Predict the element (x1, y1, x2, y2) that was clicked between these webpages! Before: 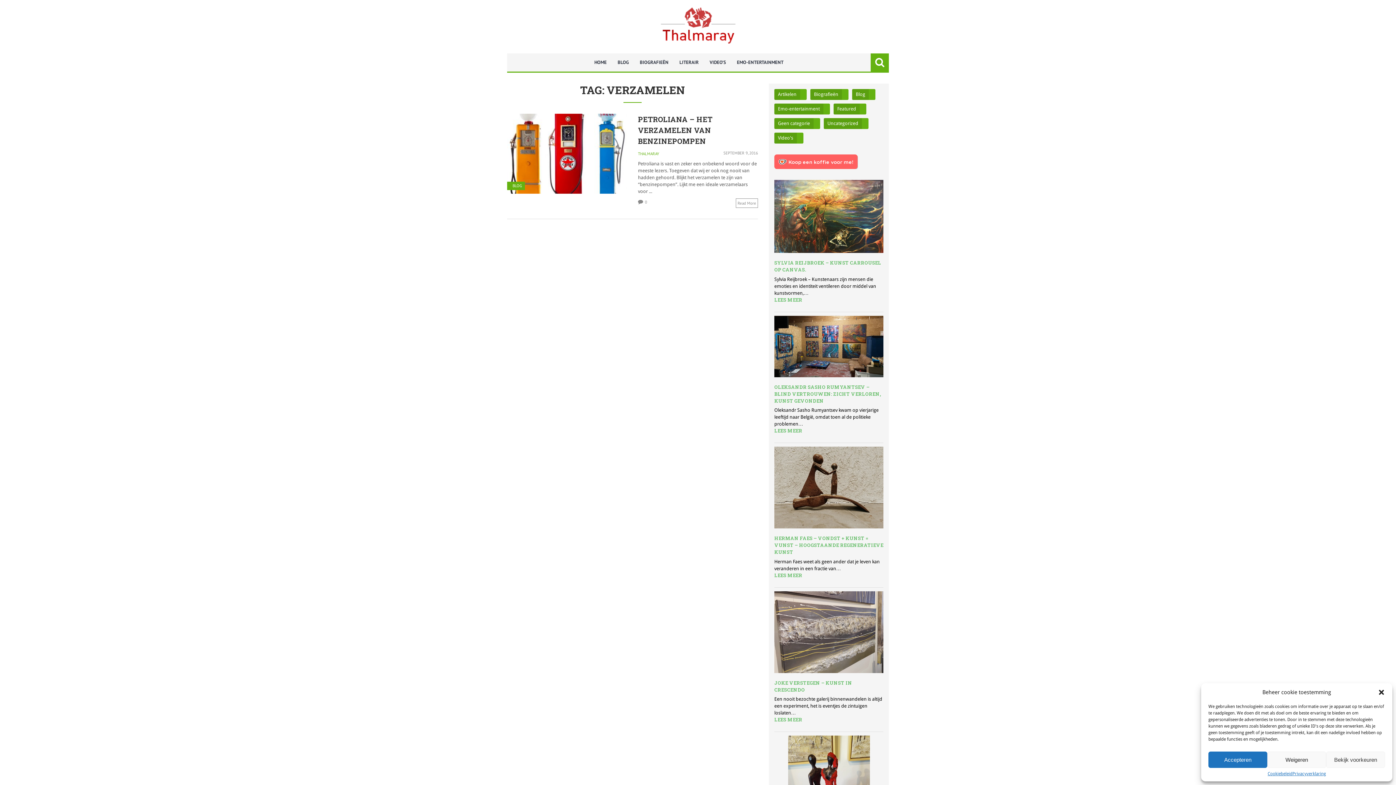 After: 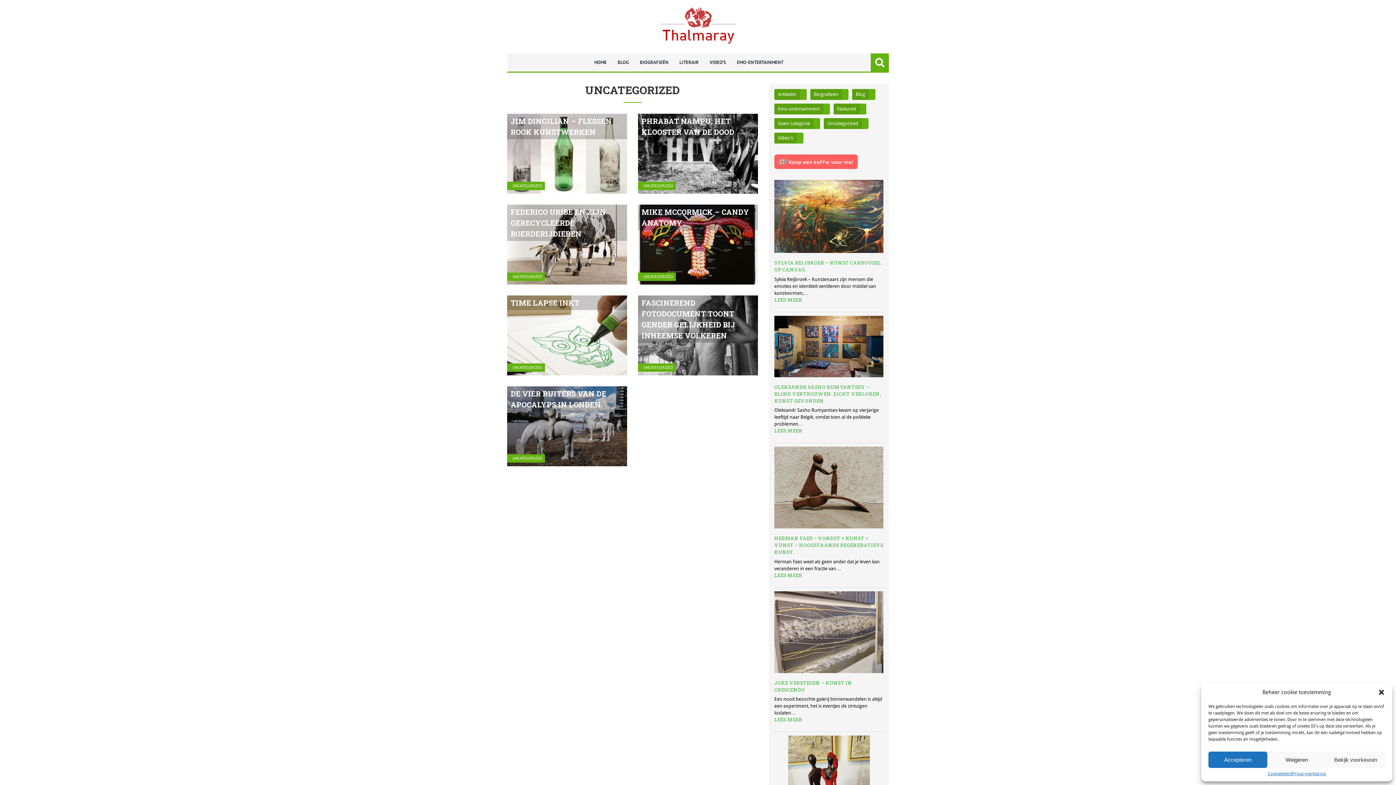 Action: bbox: (824, 118, 862, 129) label: Uncategorized